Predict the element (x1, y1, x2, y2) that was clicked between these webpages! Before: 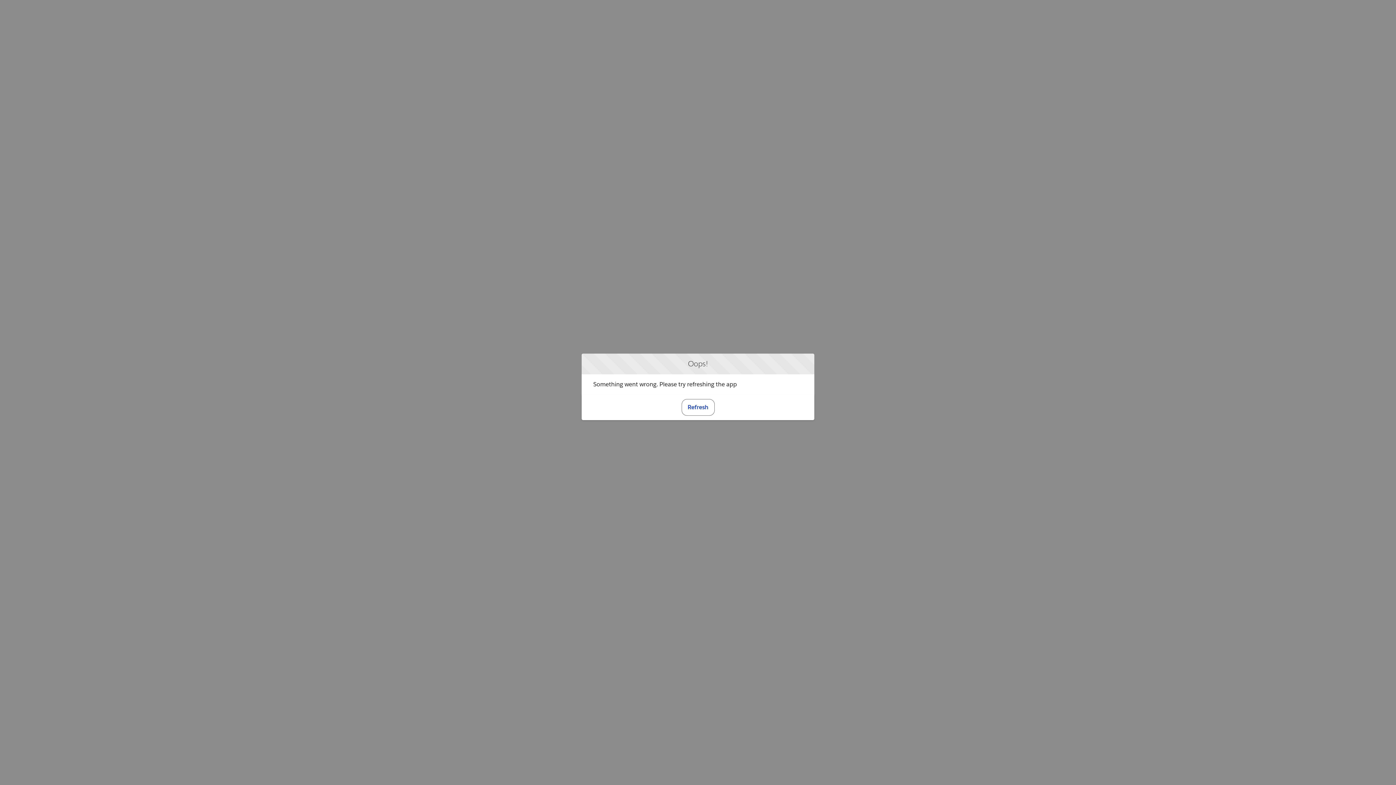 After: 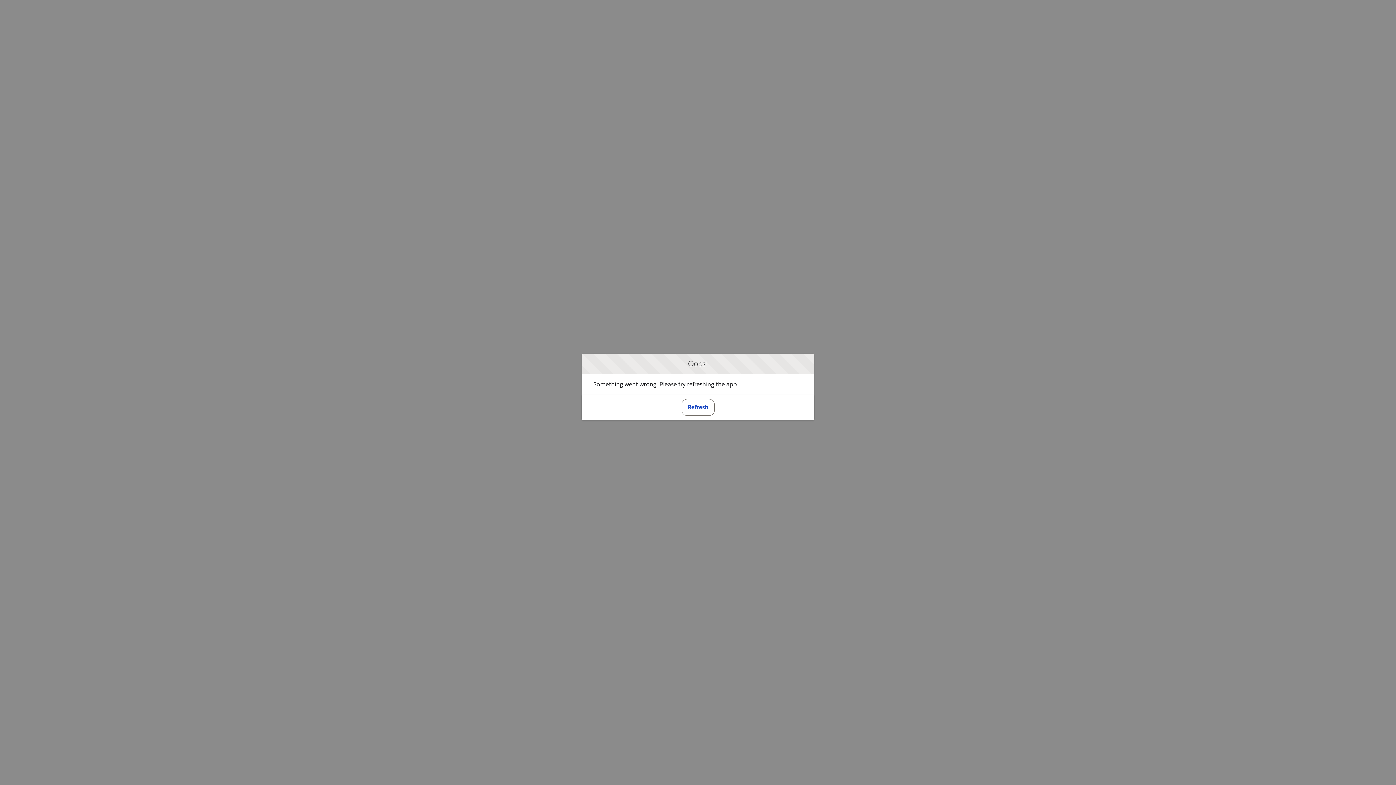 Action: label: Refresh bbox: (681, 399, 714, 415)